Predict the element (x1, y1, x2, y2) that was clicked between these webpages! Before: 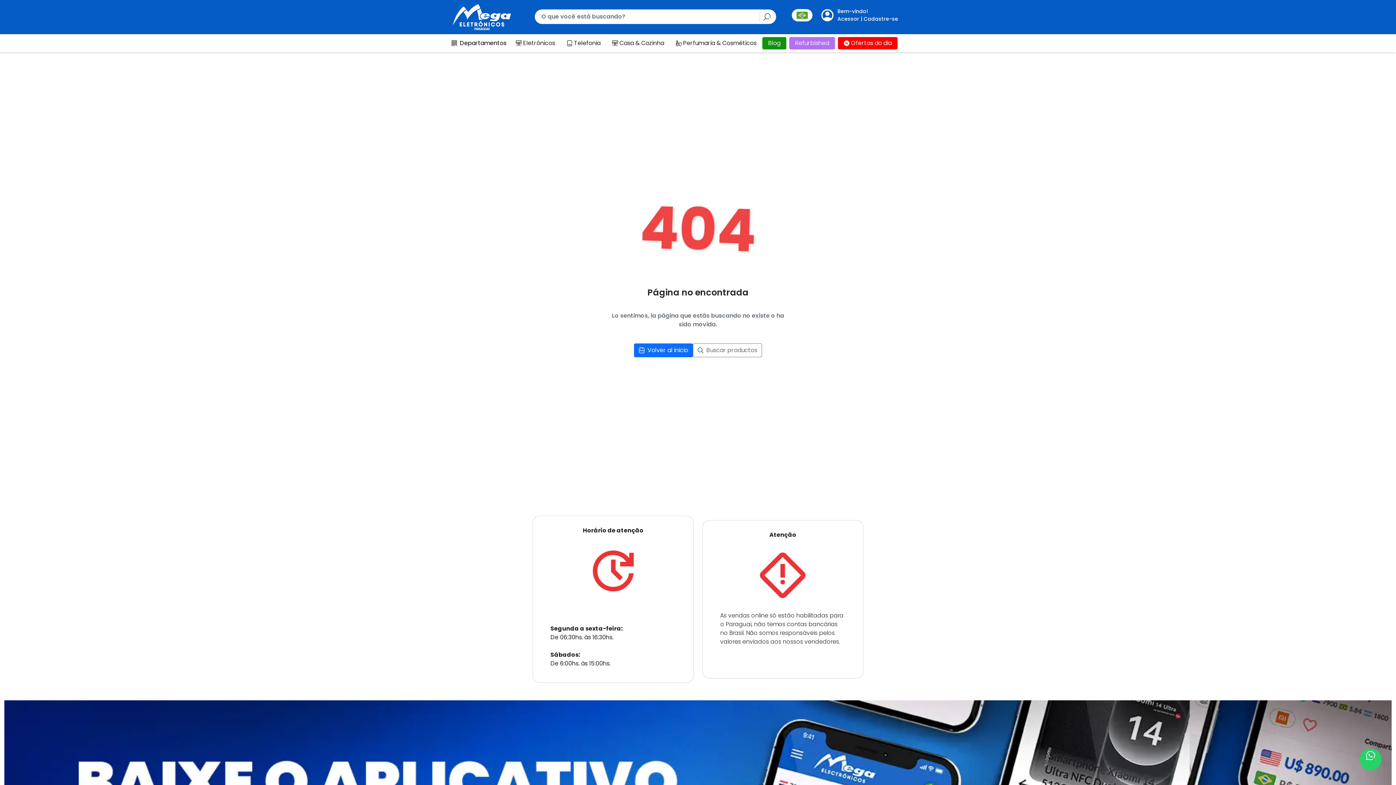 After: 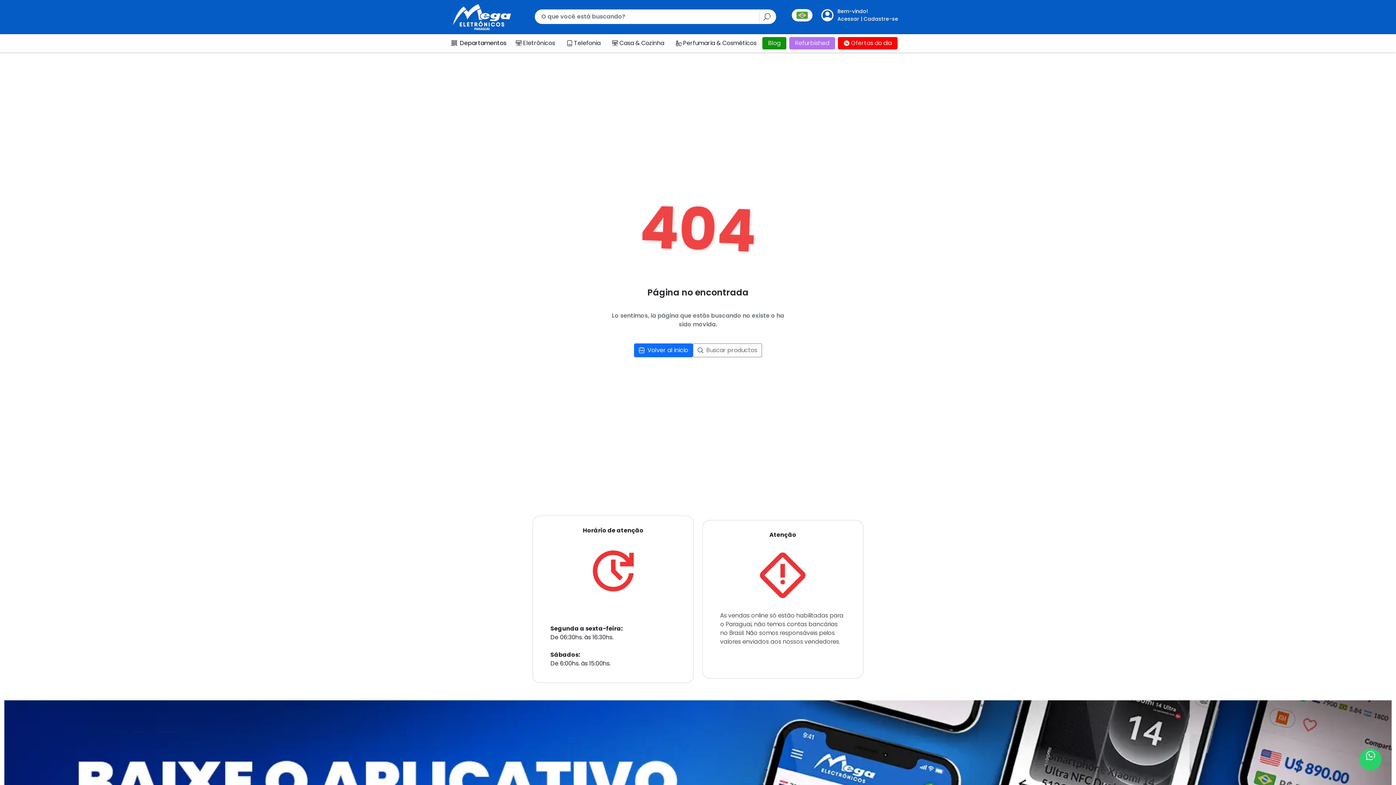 Action: bbox: (1360, 749, 1381, 770)